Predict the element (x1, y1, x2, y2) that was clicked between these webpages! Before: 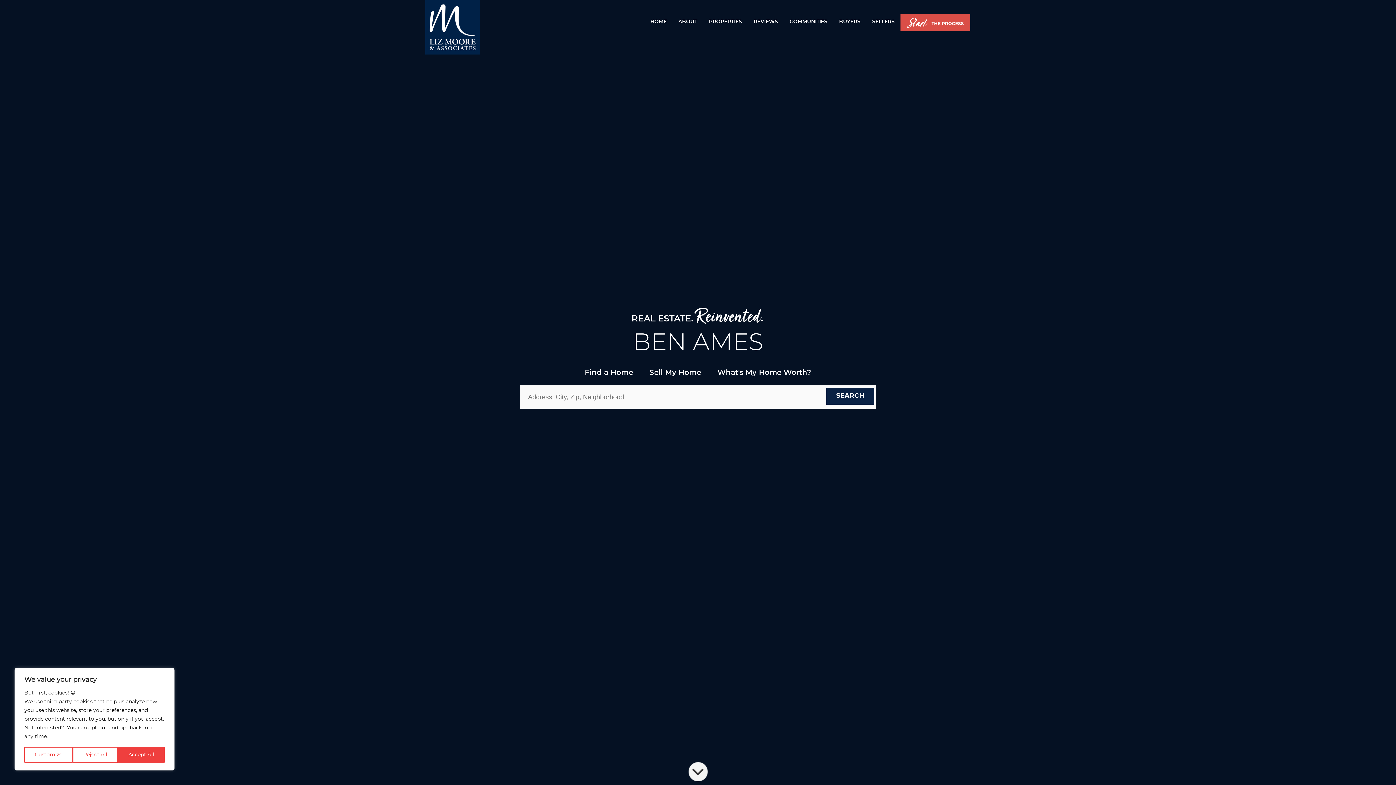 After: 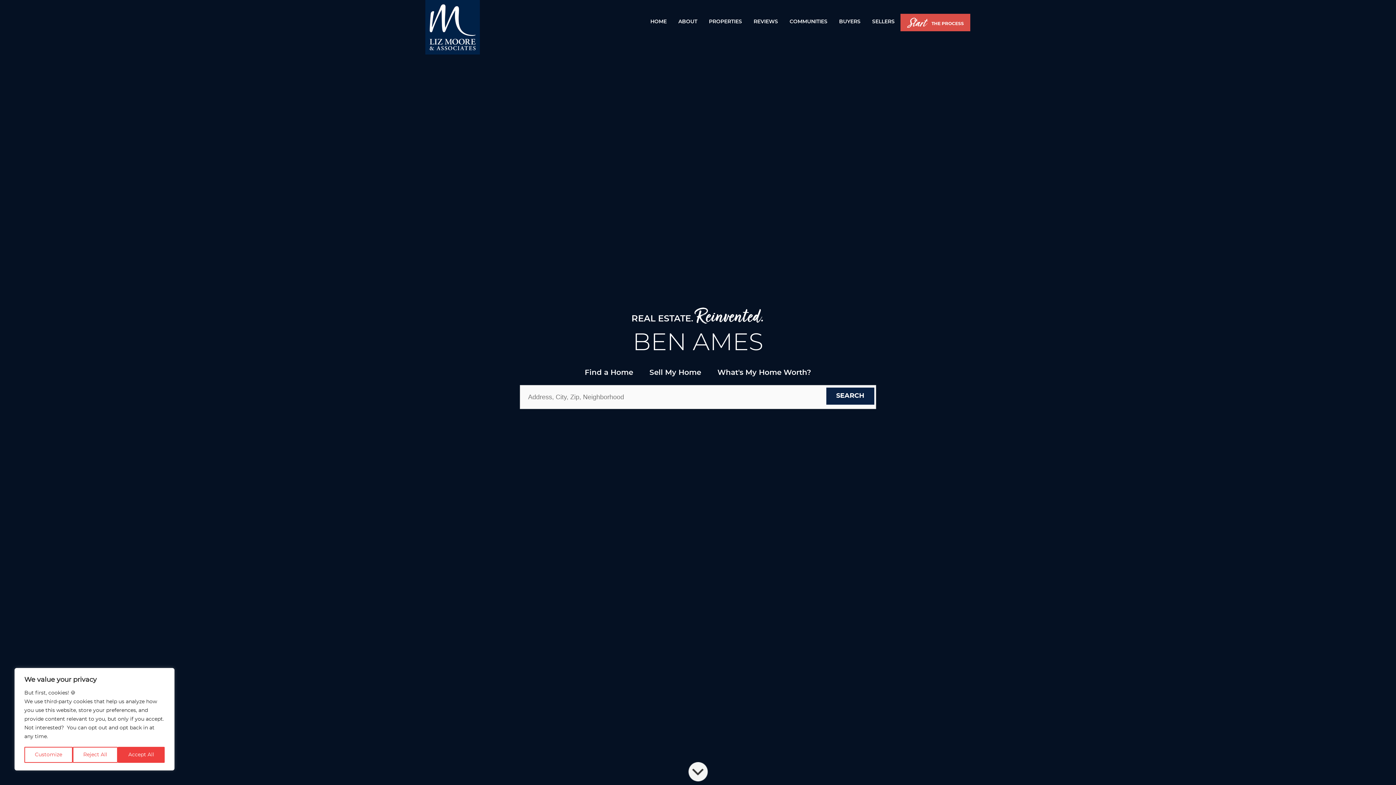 Action: label: HOME bbox: (644, 13, 672, 29)